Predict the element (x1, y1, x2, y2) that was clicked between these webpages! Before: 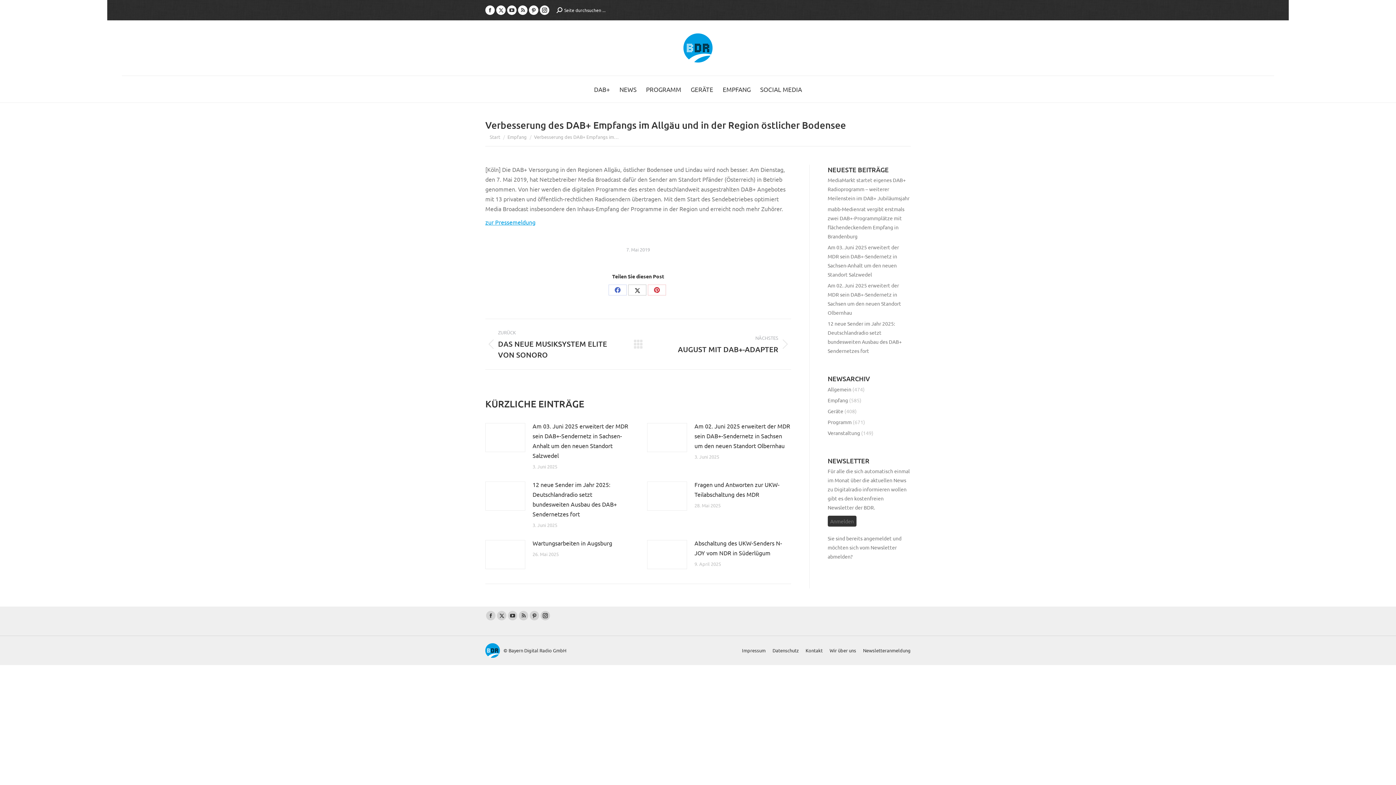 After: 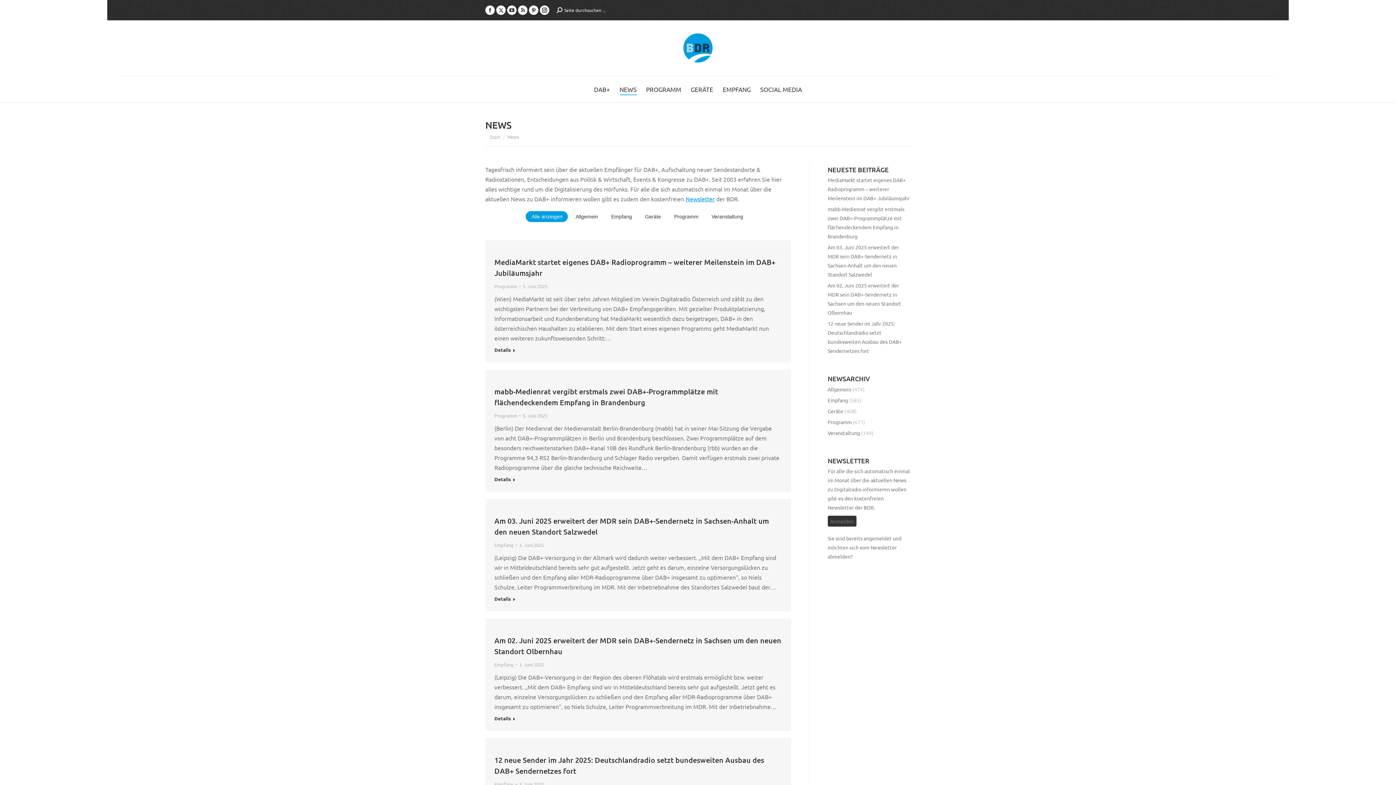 Action: bbox: (619, 84, 636, 94) label: NEWS